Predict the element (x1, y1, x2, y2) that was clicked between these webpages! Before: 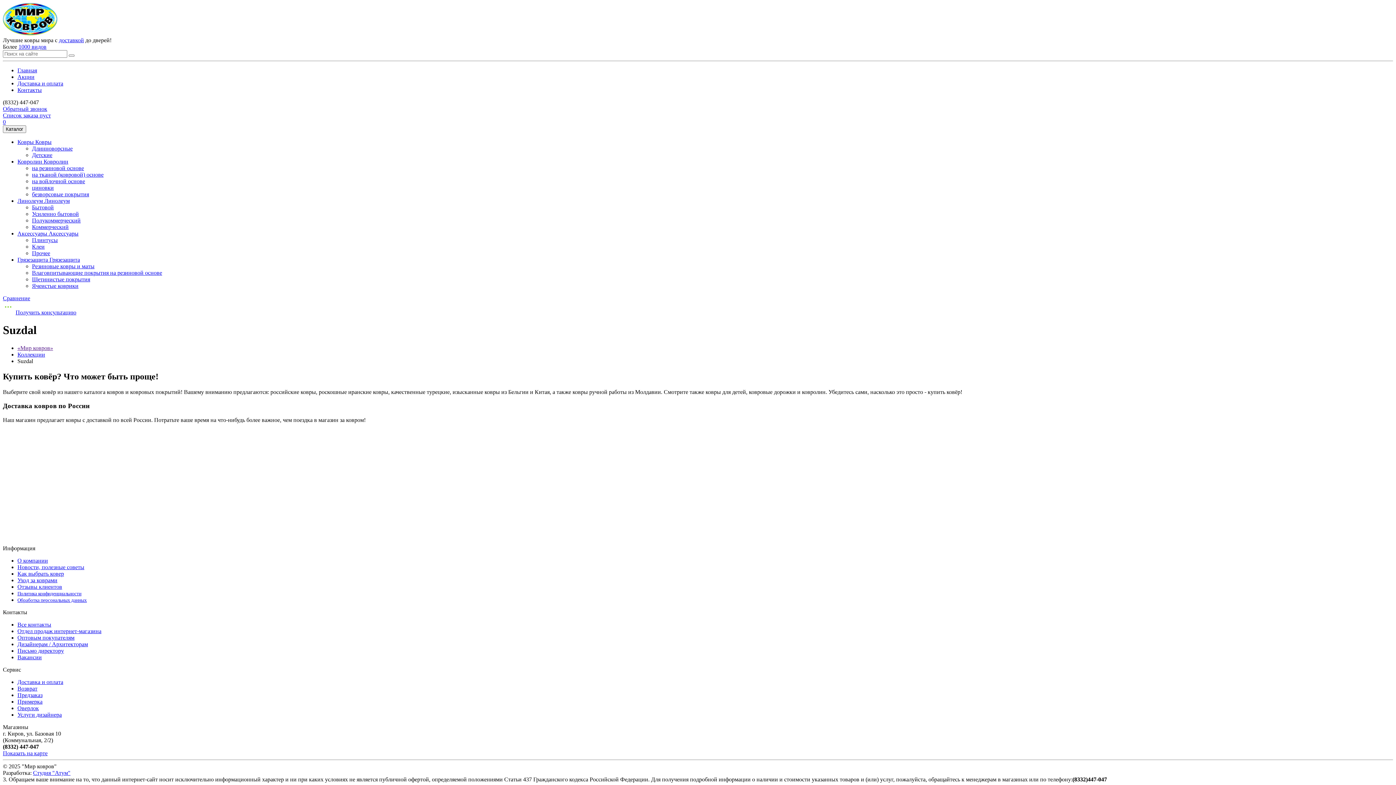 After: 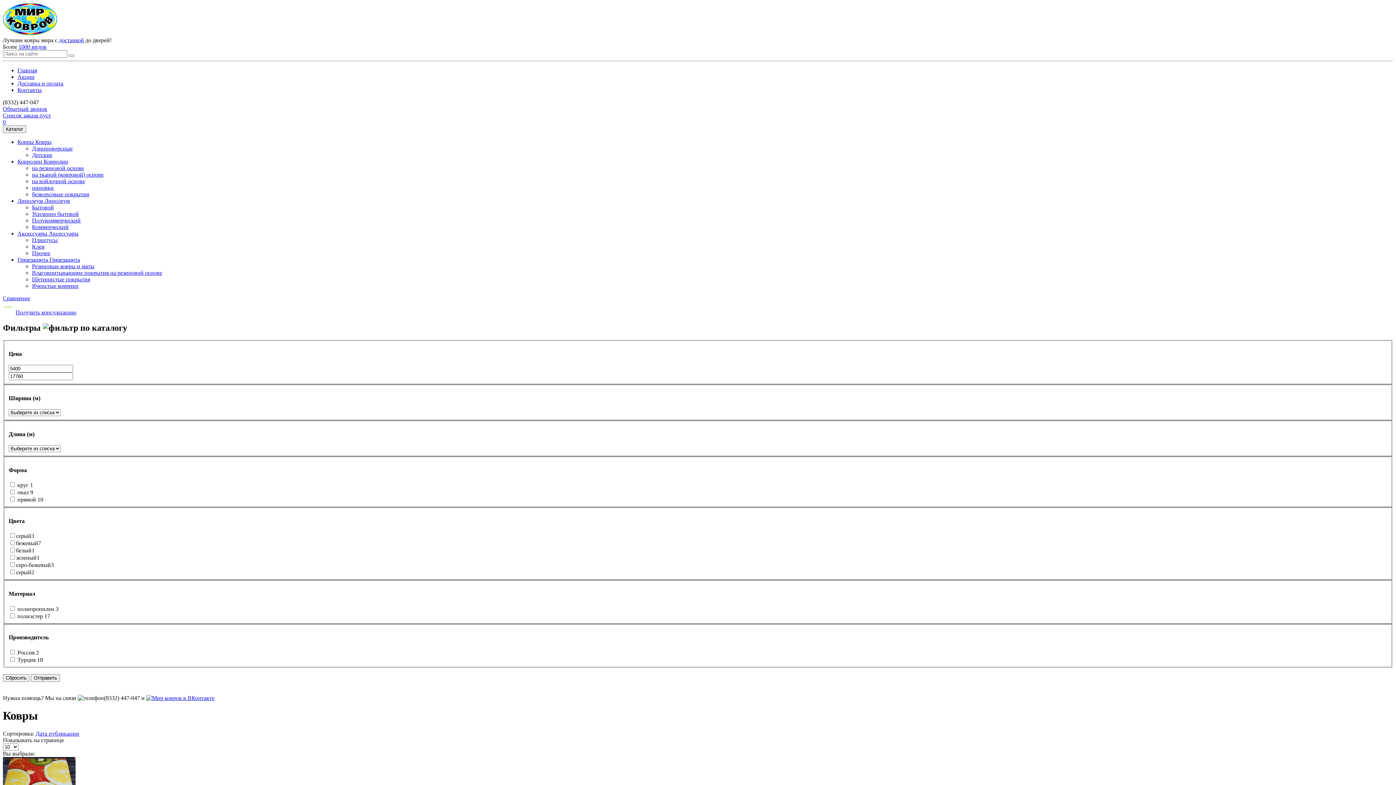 Action: bbox: (18, 43, 46, 49) label: 1000 видов